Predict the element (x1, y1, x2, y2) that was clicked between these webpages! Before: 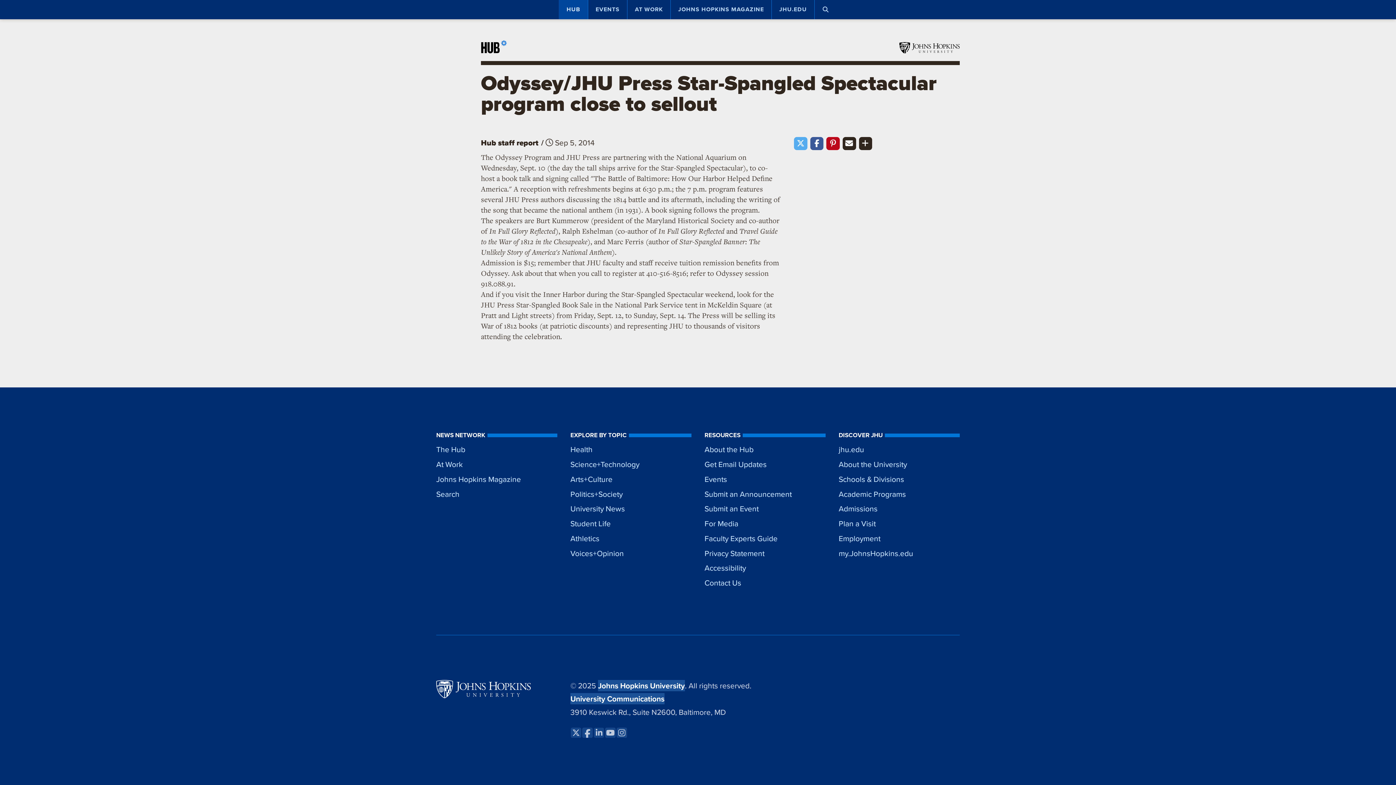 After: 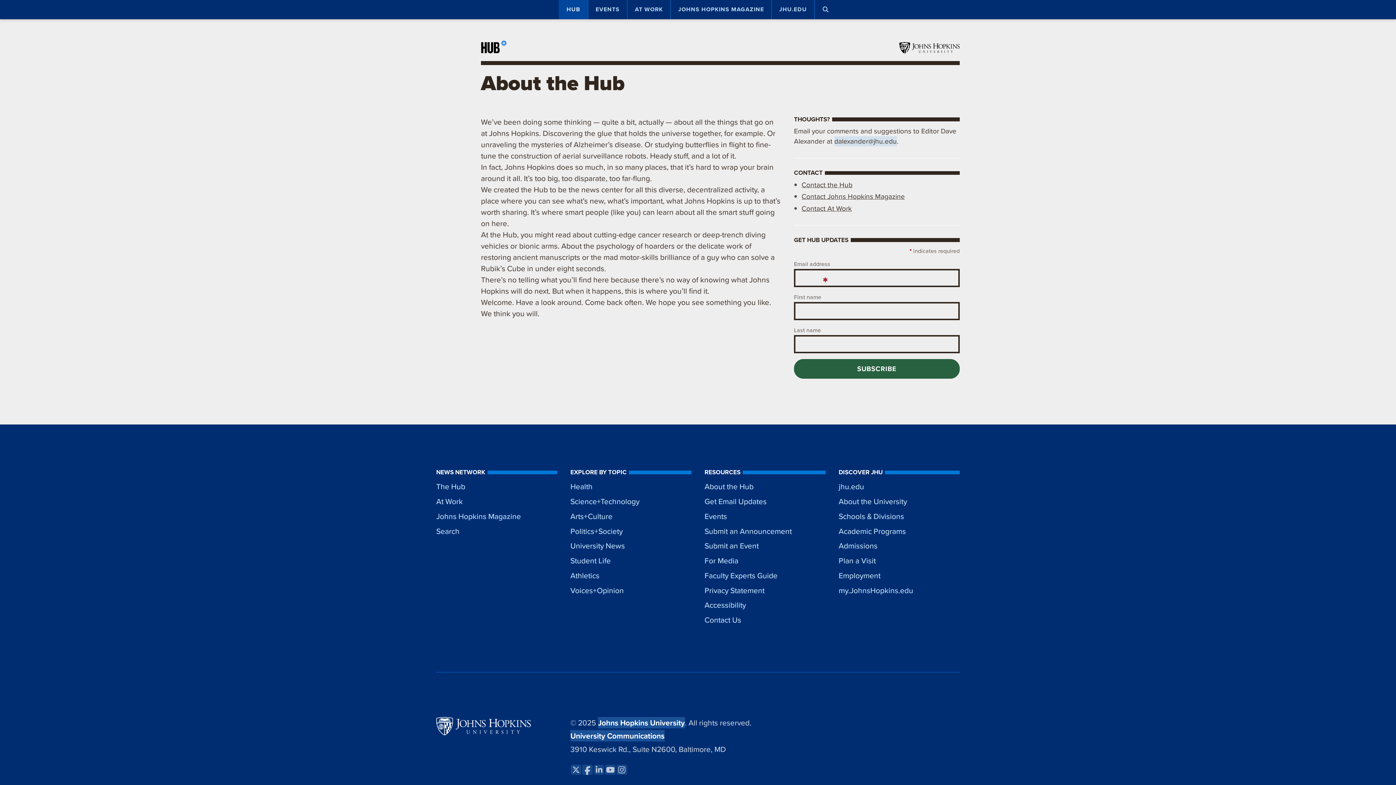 Action: bbox: (704, 442, 825, 457) label: About the Hub